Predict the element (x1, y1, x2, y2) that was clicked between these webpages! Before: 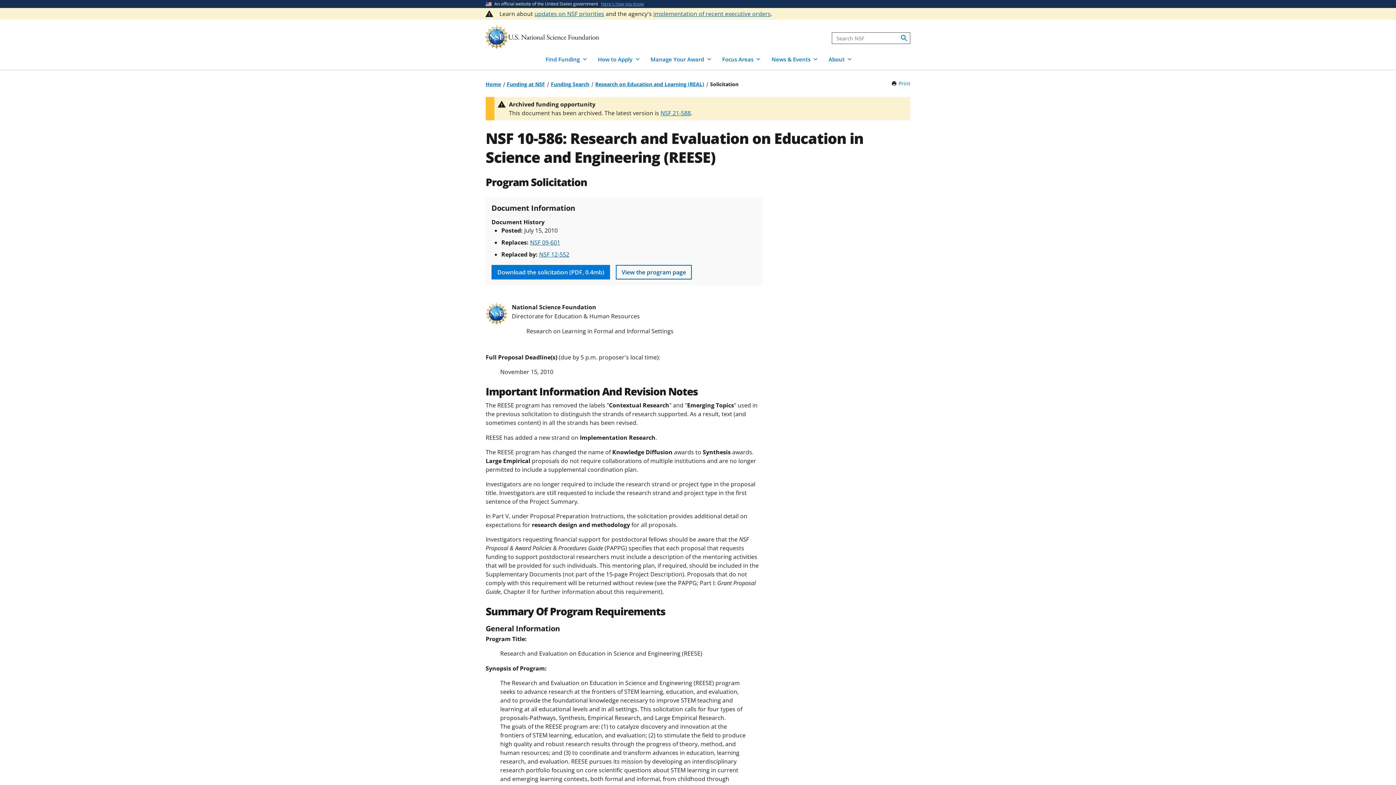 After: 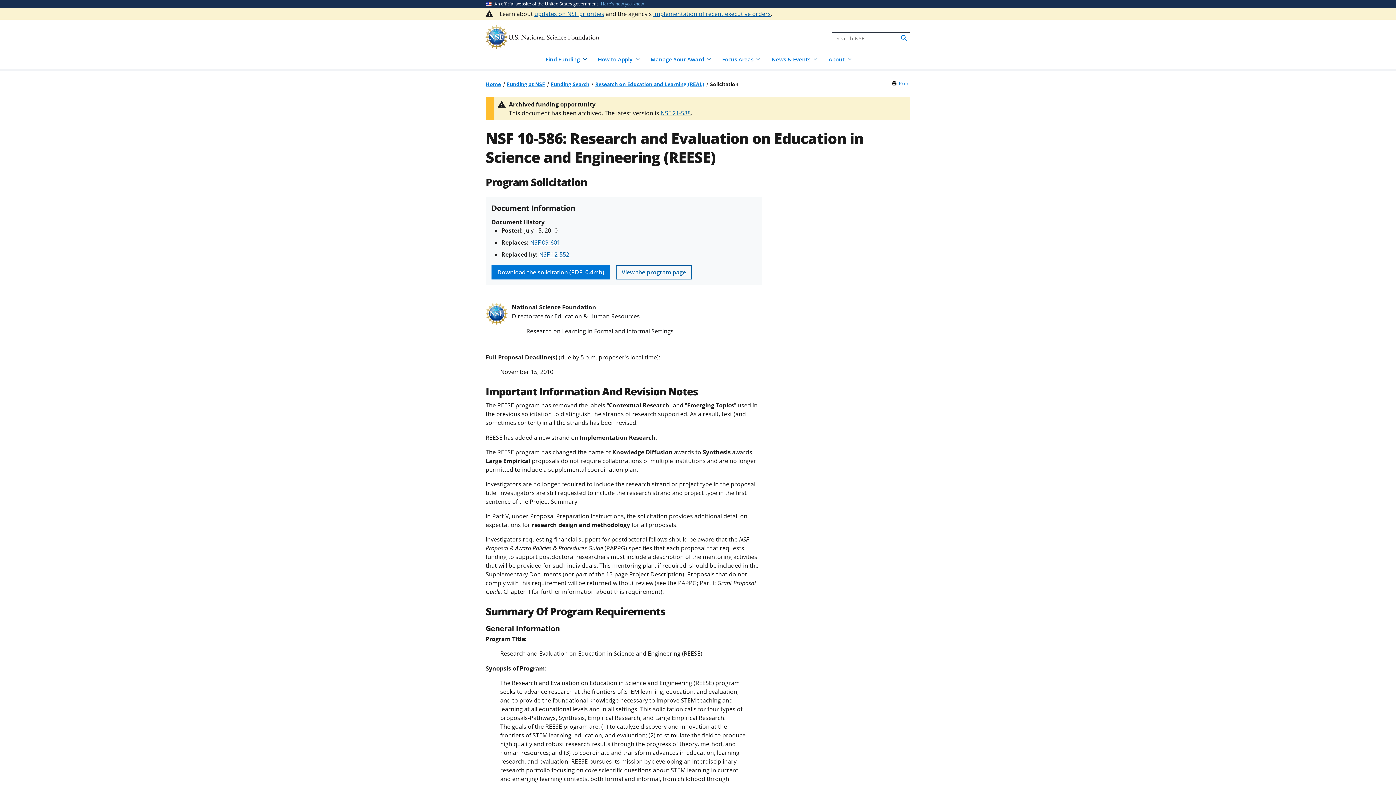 Action: bbox: (1373, 761, 1387, 776) label: Top